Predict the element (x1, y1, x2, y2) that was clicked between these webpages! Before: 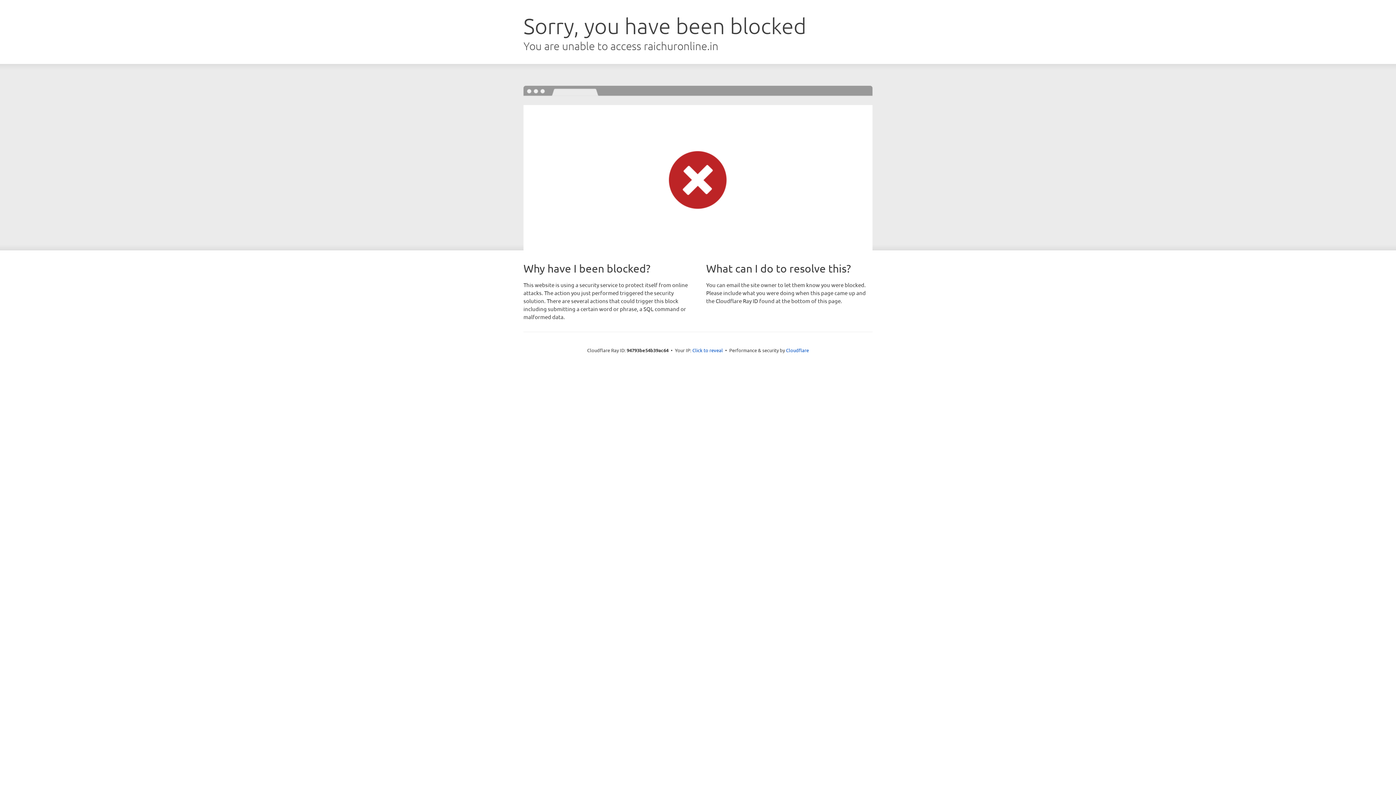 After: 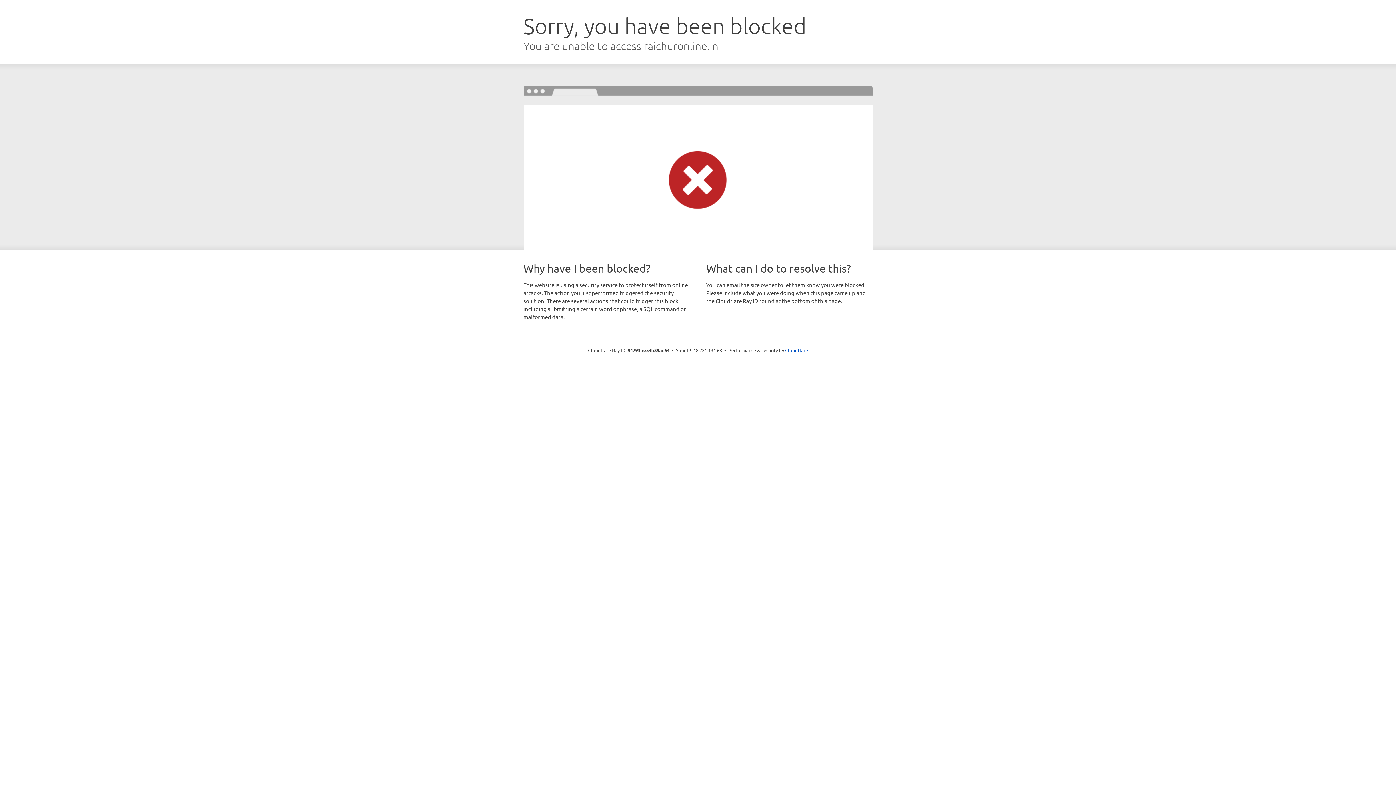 Action: label: Click to reveal bbox: (692, 346, 723, 353)